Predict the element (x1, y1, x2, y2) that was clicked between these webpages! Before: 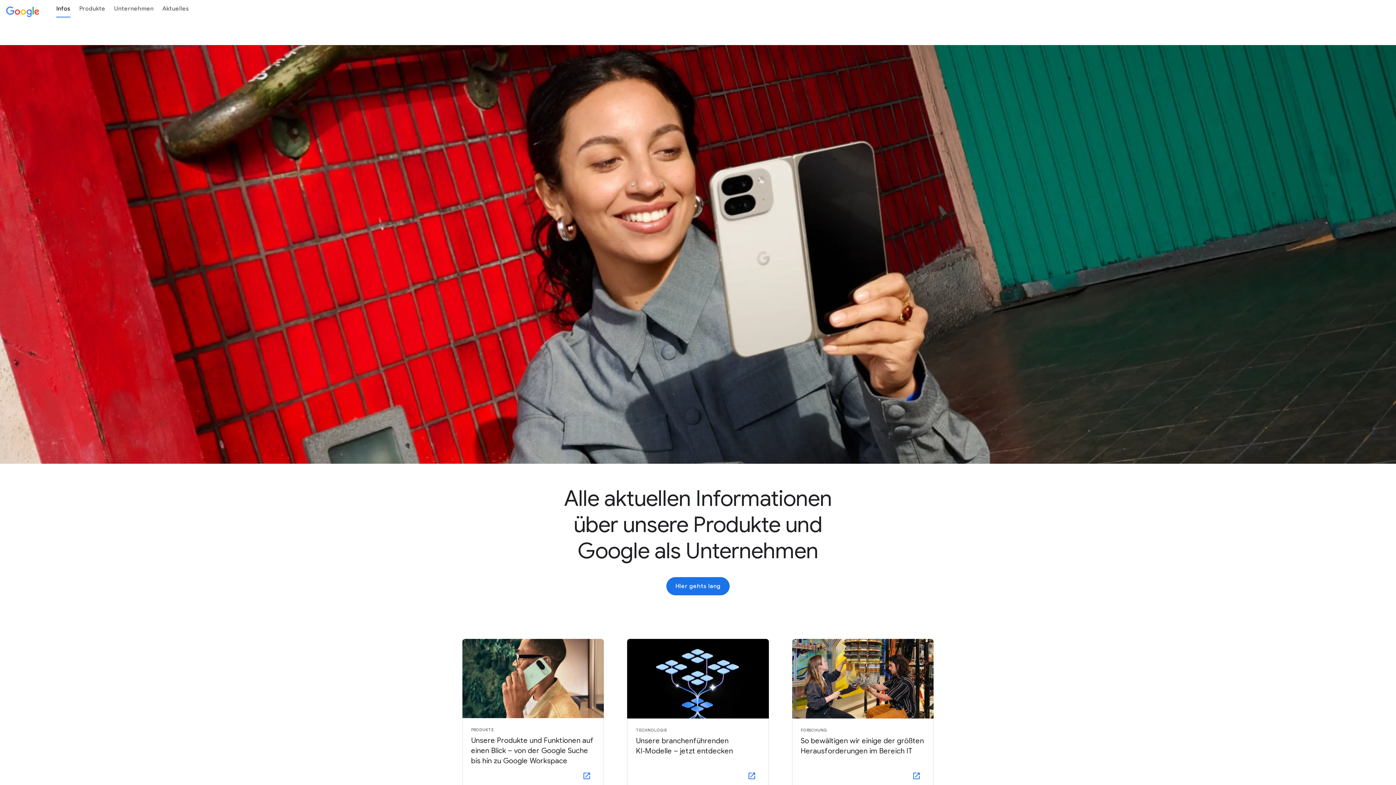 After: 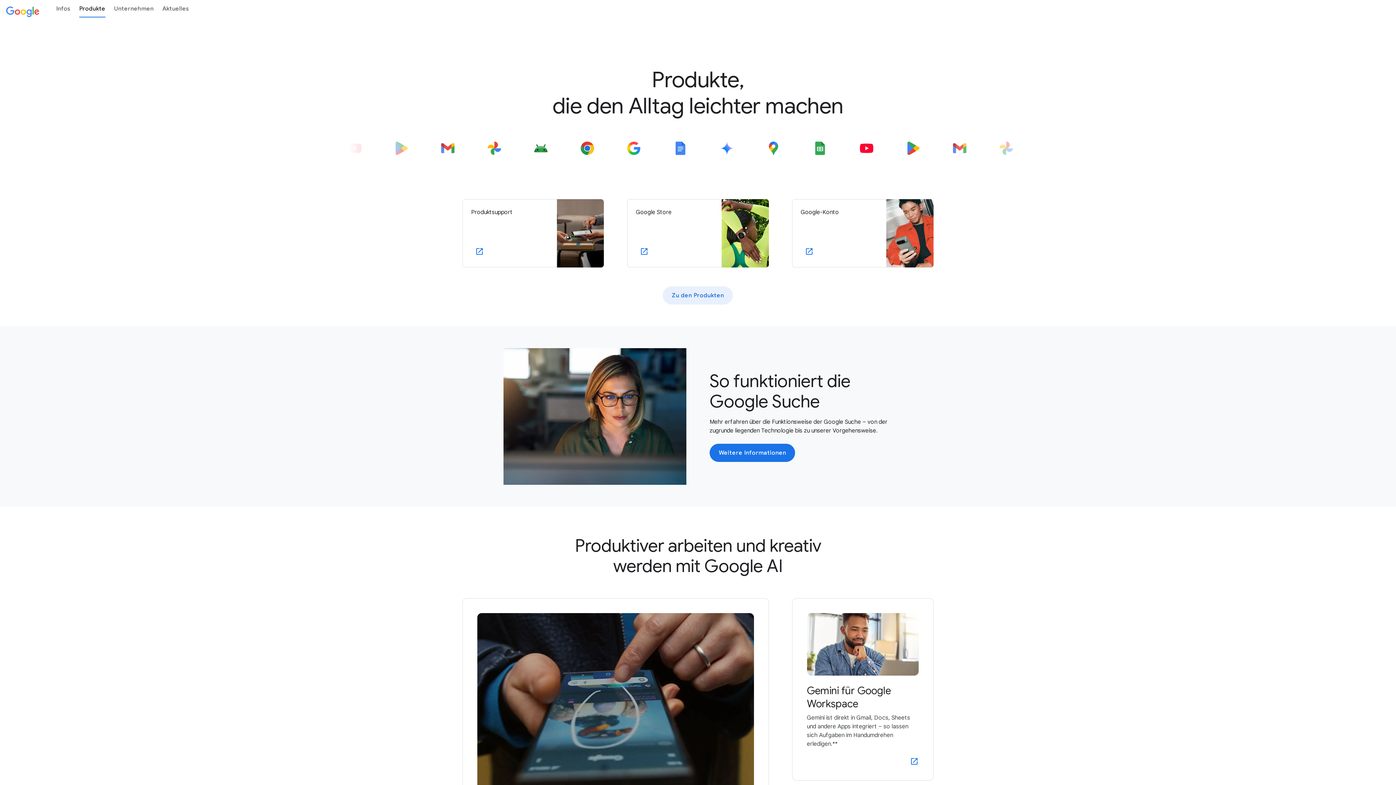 Action: label: Produkte bbox: (74, 0, 109, 17)